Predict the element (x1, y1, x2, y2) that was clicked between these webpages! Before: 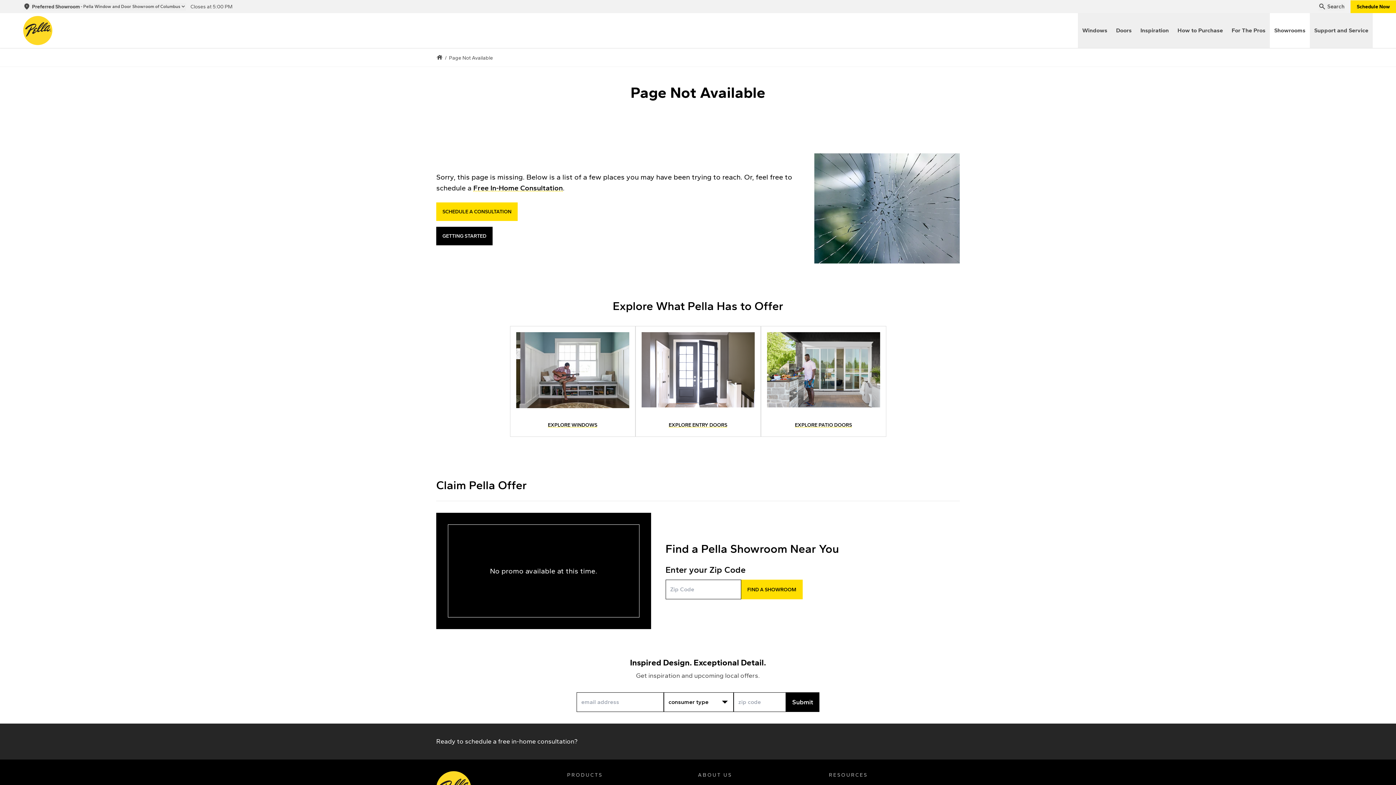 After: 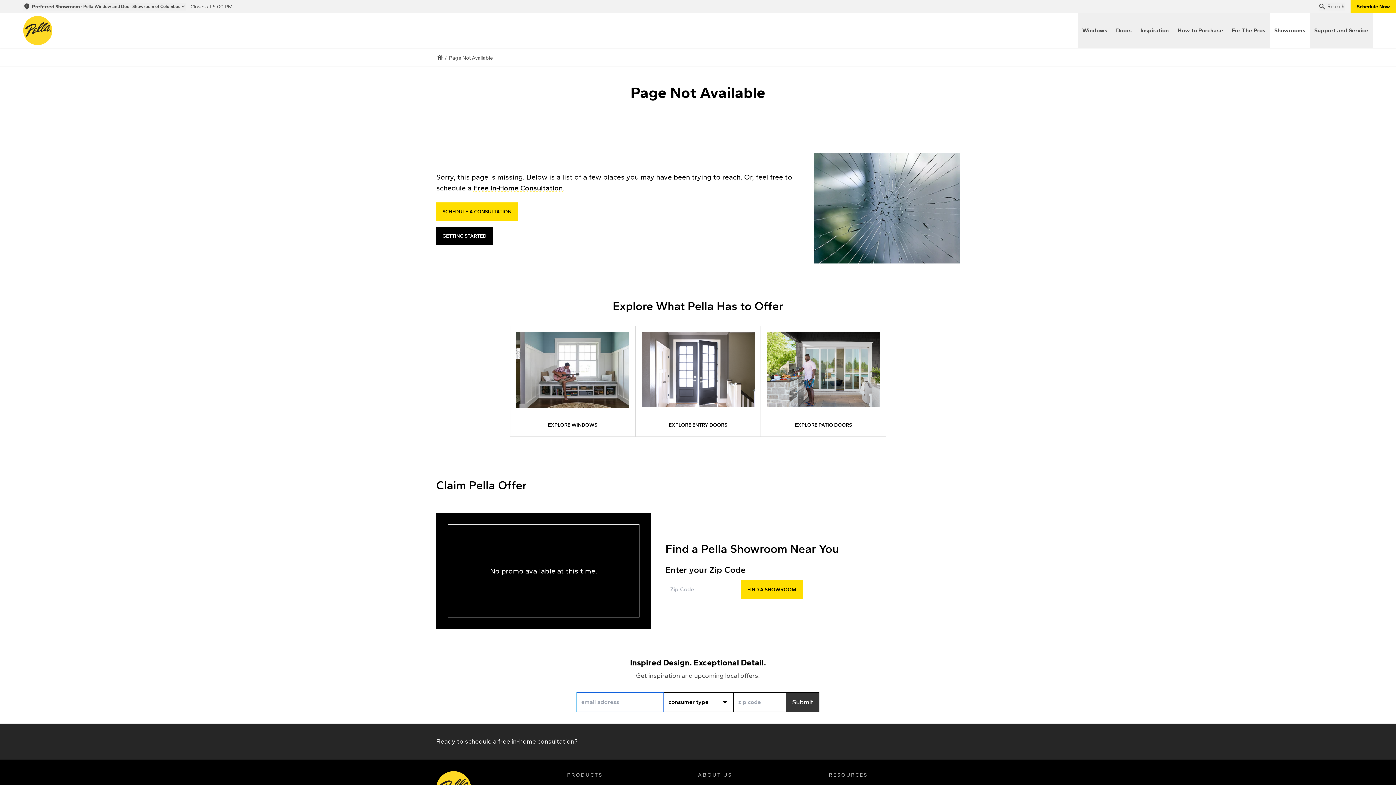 Action: label: Submit bbox: (786, 692, 819, 712)